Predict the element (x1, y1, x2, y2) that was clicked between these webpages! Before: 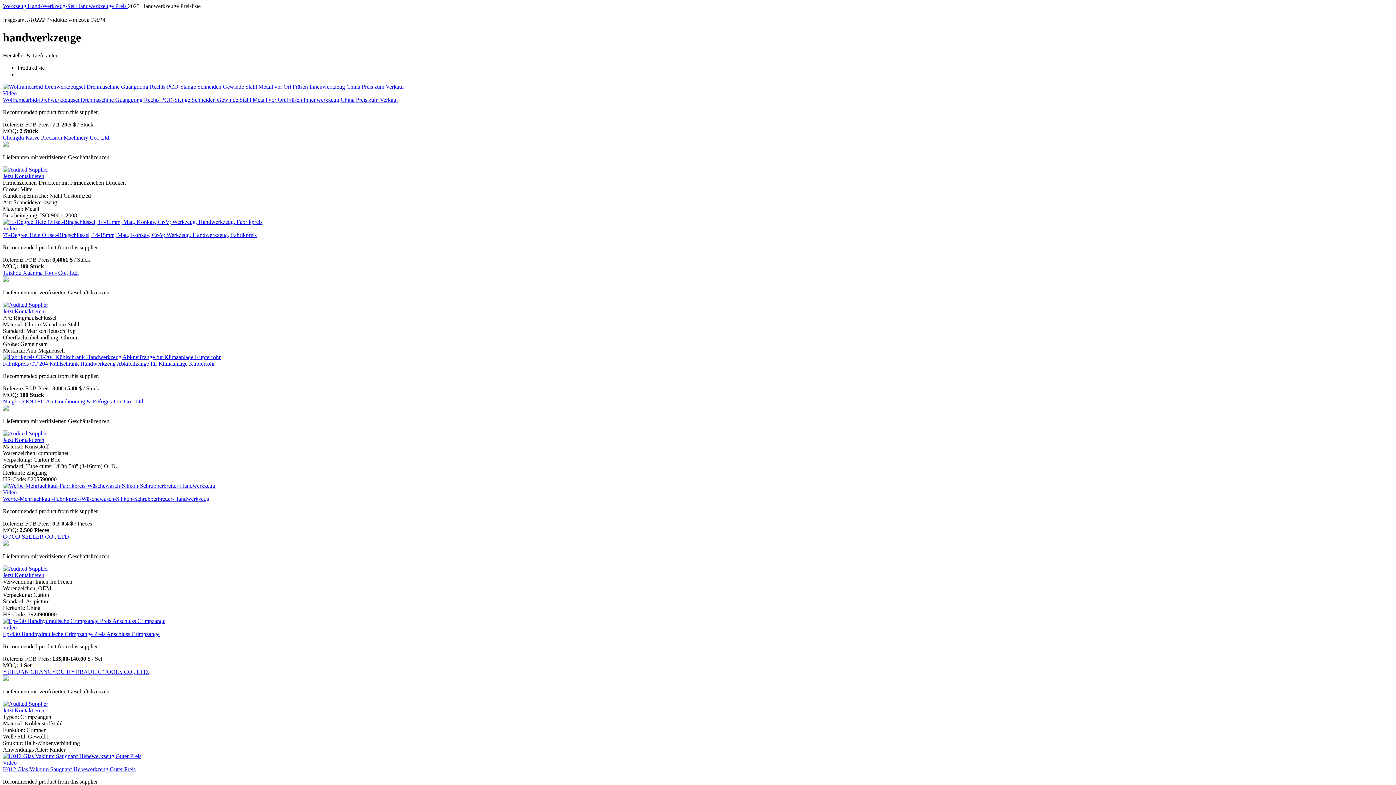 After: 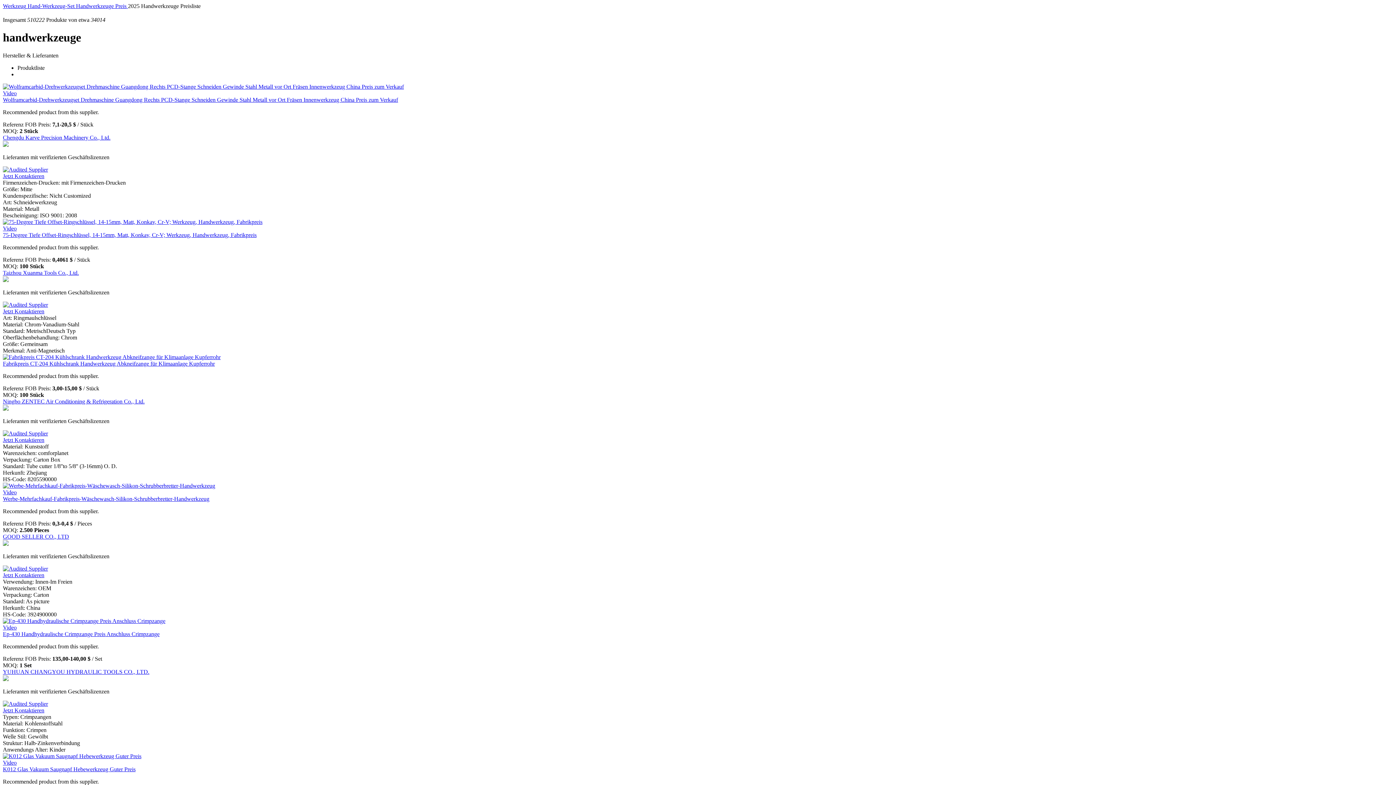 Action: bbox: (2, 166, 48, 172)